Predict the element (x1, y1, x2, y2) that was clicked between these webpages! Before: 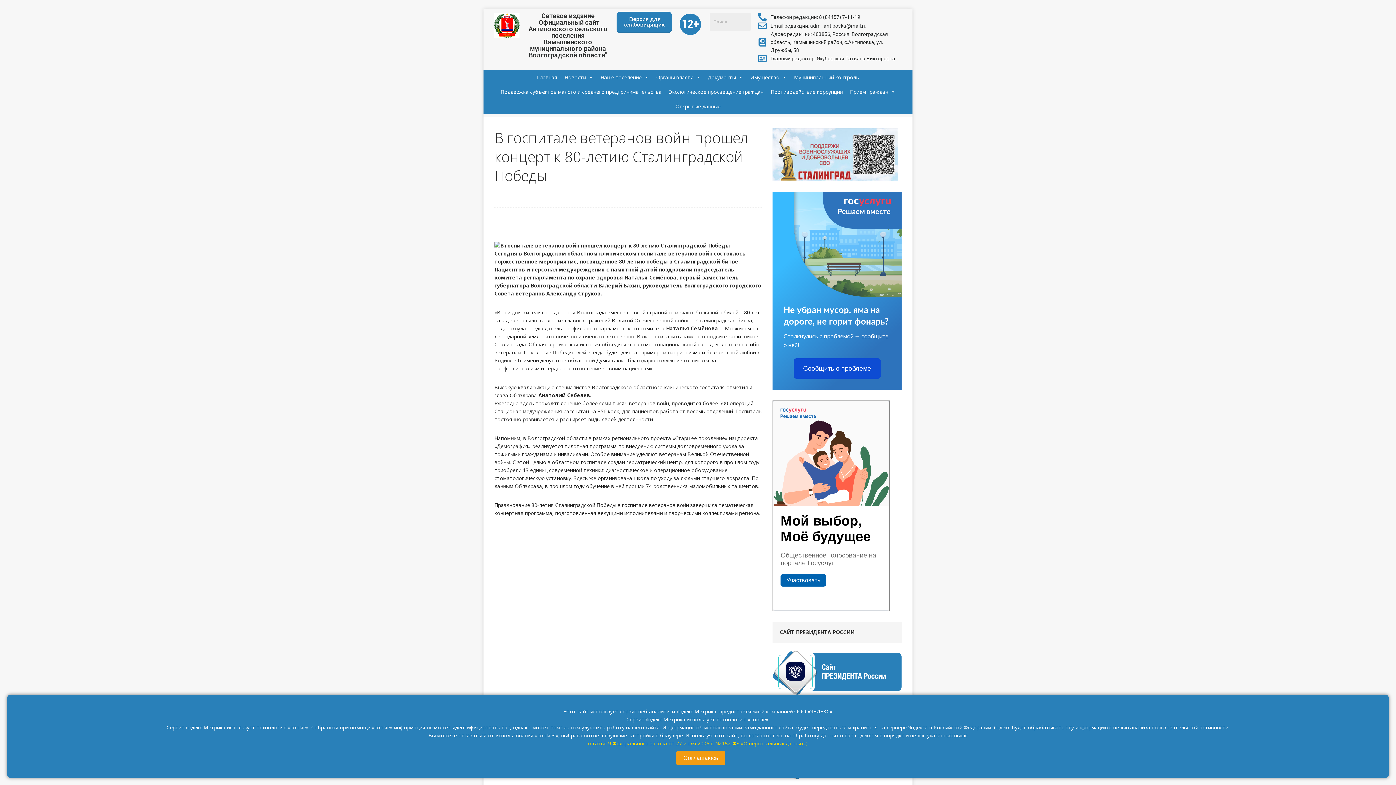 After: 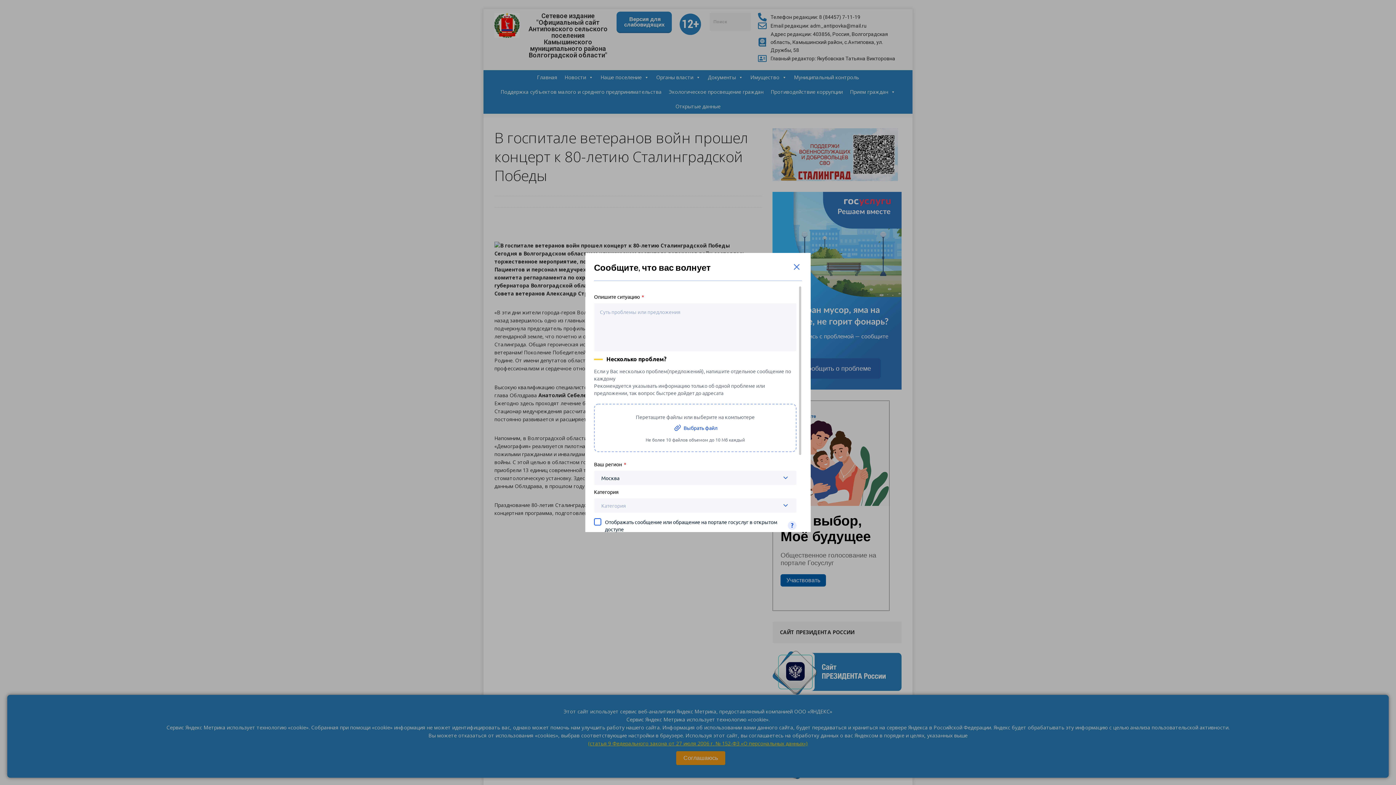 Action: bbox: (793, 358, 880, 378) label: Сообщить о проблеме